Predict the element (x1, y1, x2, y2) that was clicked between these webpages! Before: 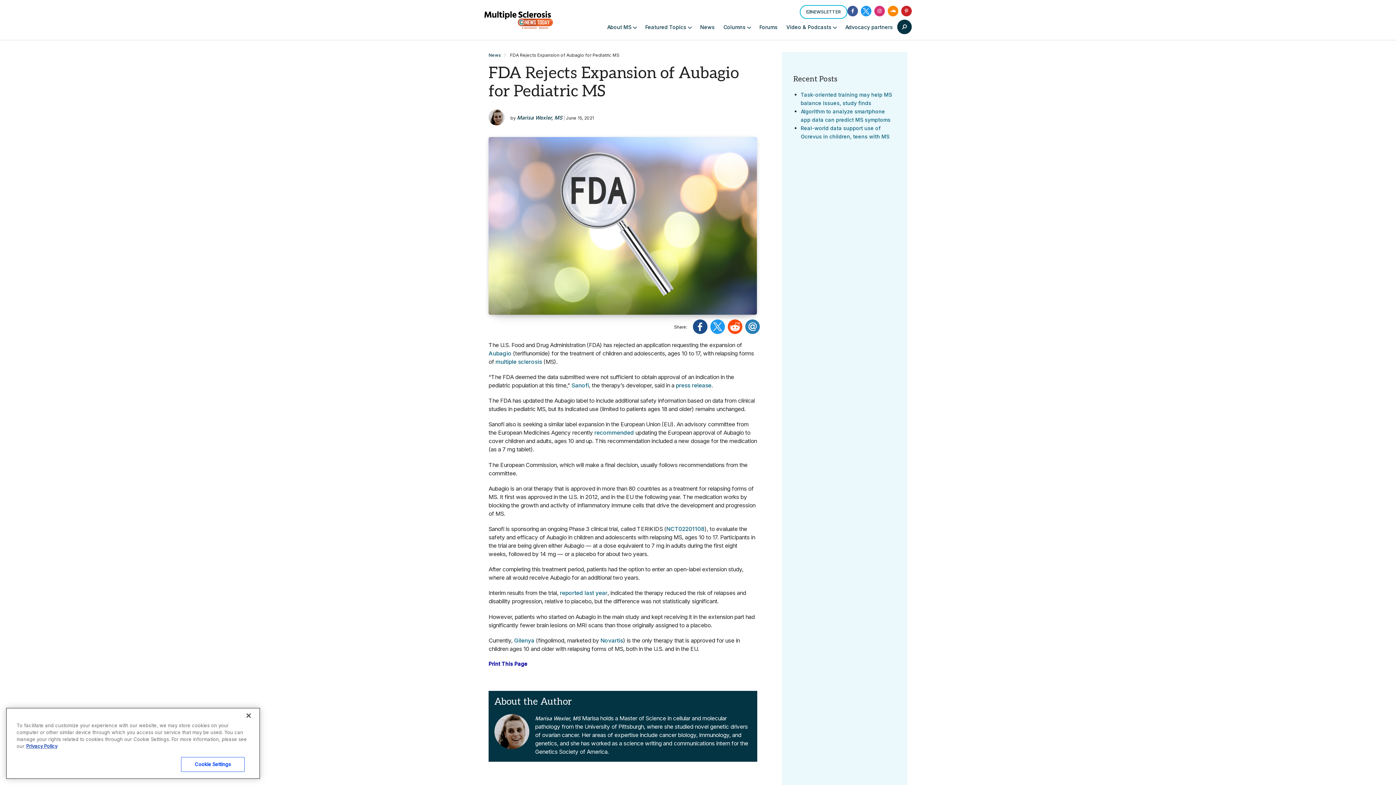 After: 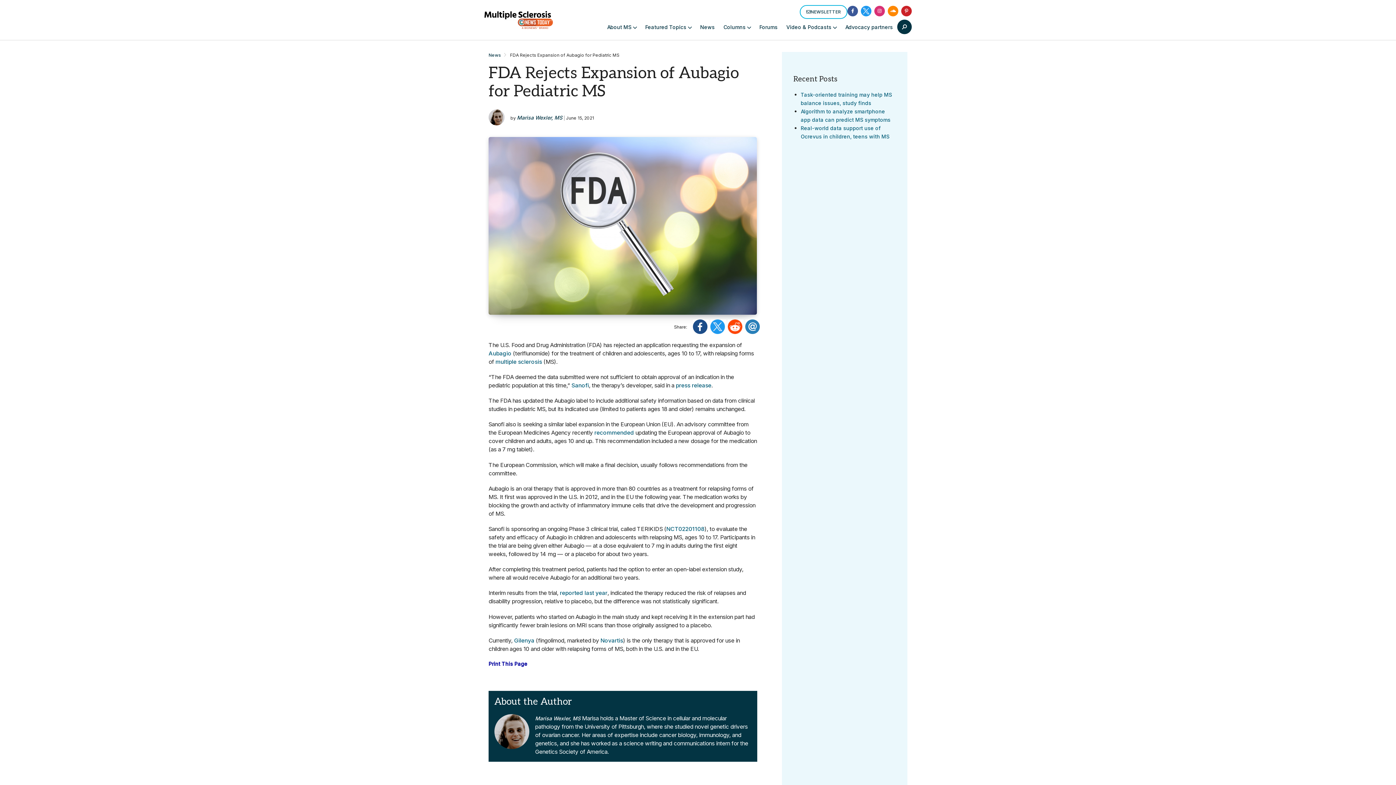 Action: bbox: (710, 319, 726, 334)